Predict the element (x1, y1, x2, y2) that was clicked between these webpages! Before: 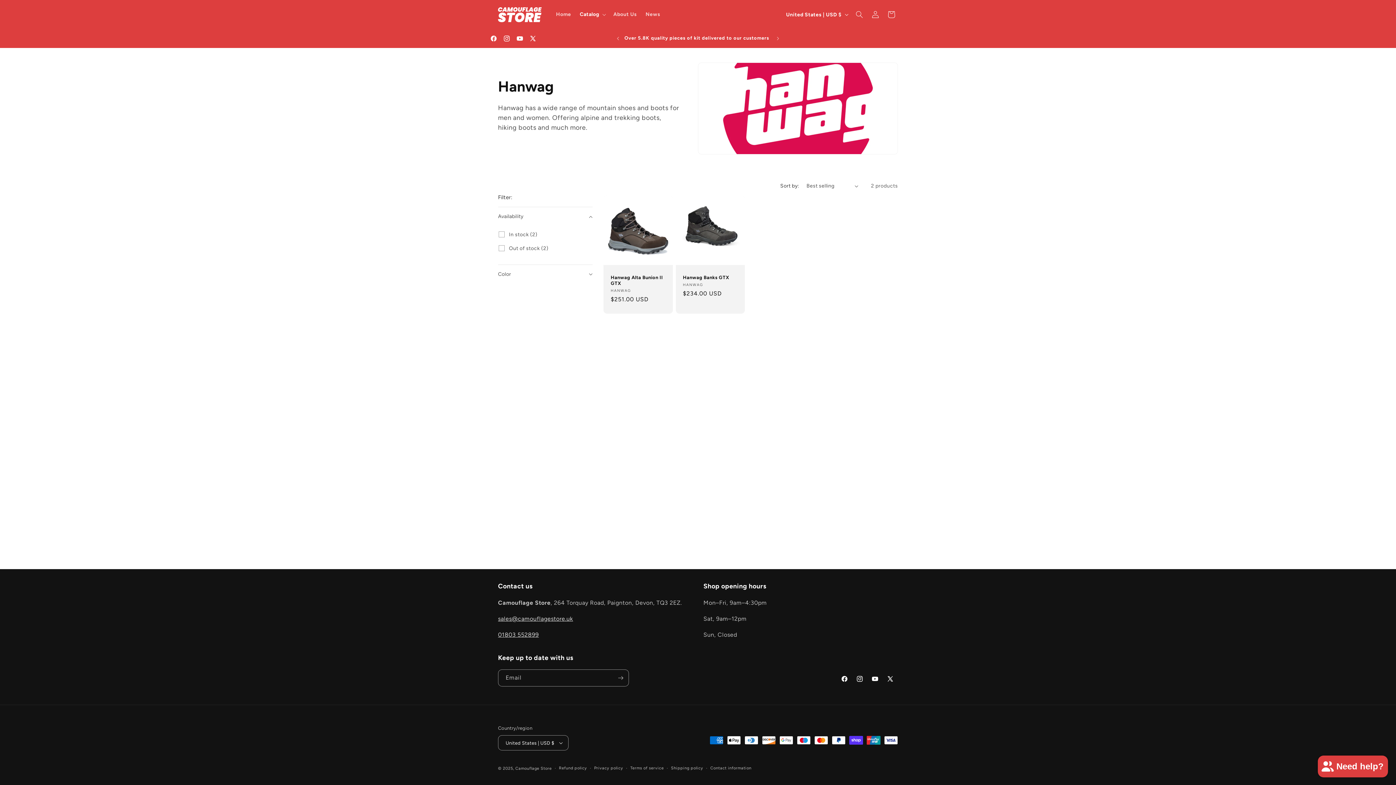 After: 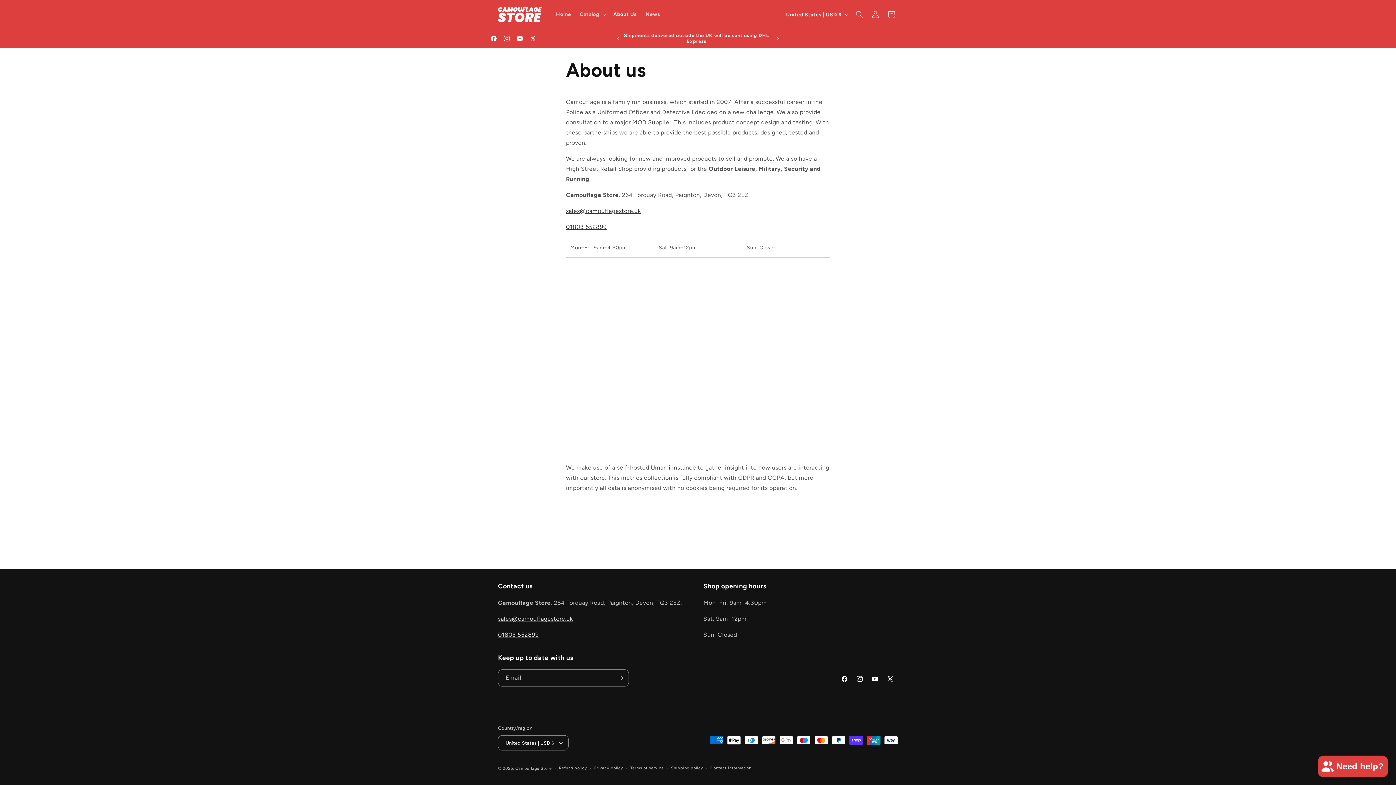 Action: bbox: (609, 6, 641, 22) label: About Us